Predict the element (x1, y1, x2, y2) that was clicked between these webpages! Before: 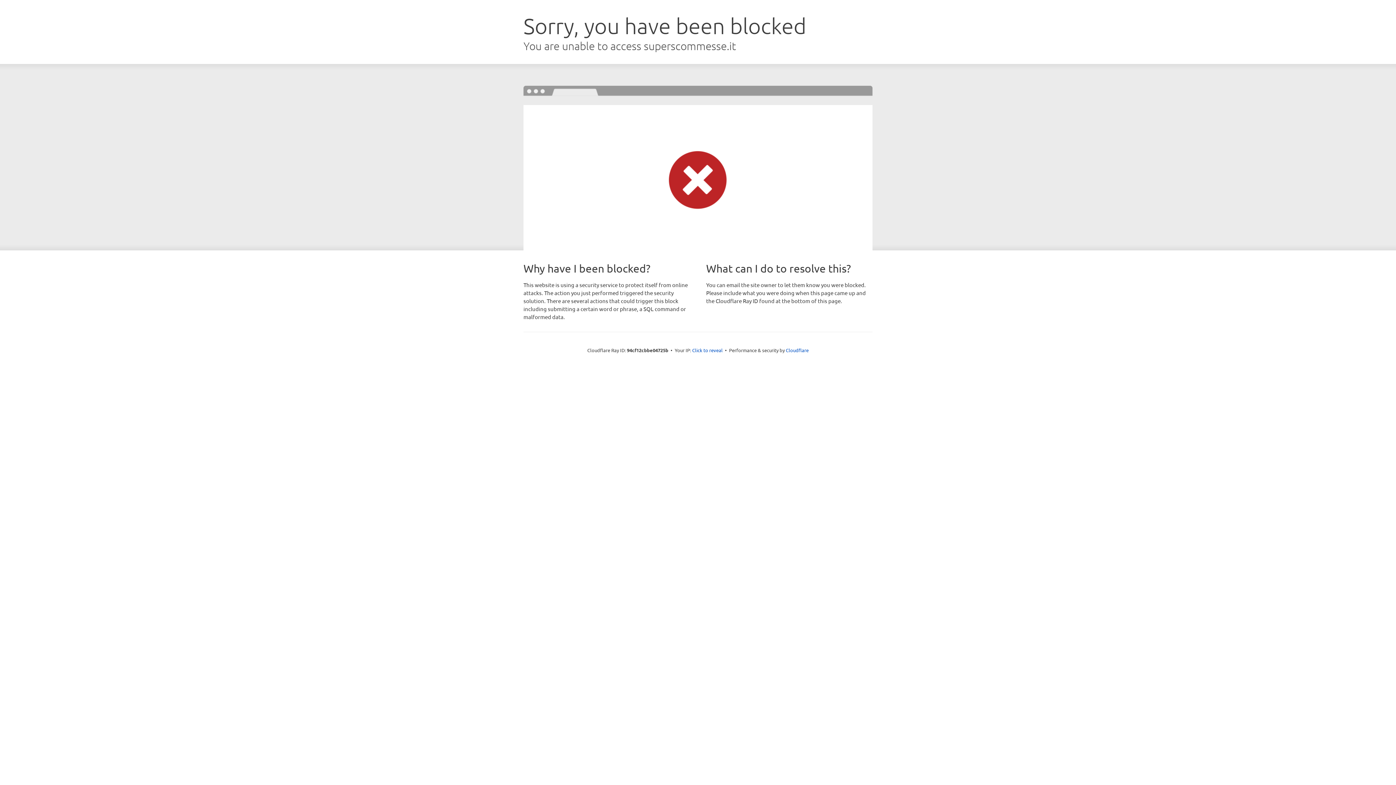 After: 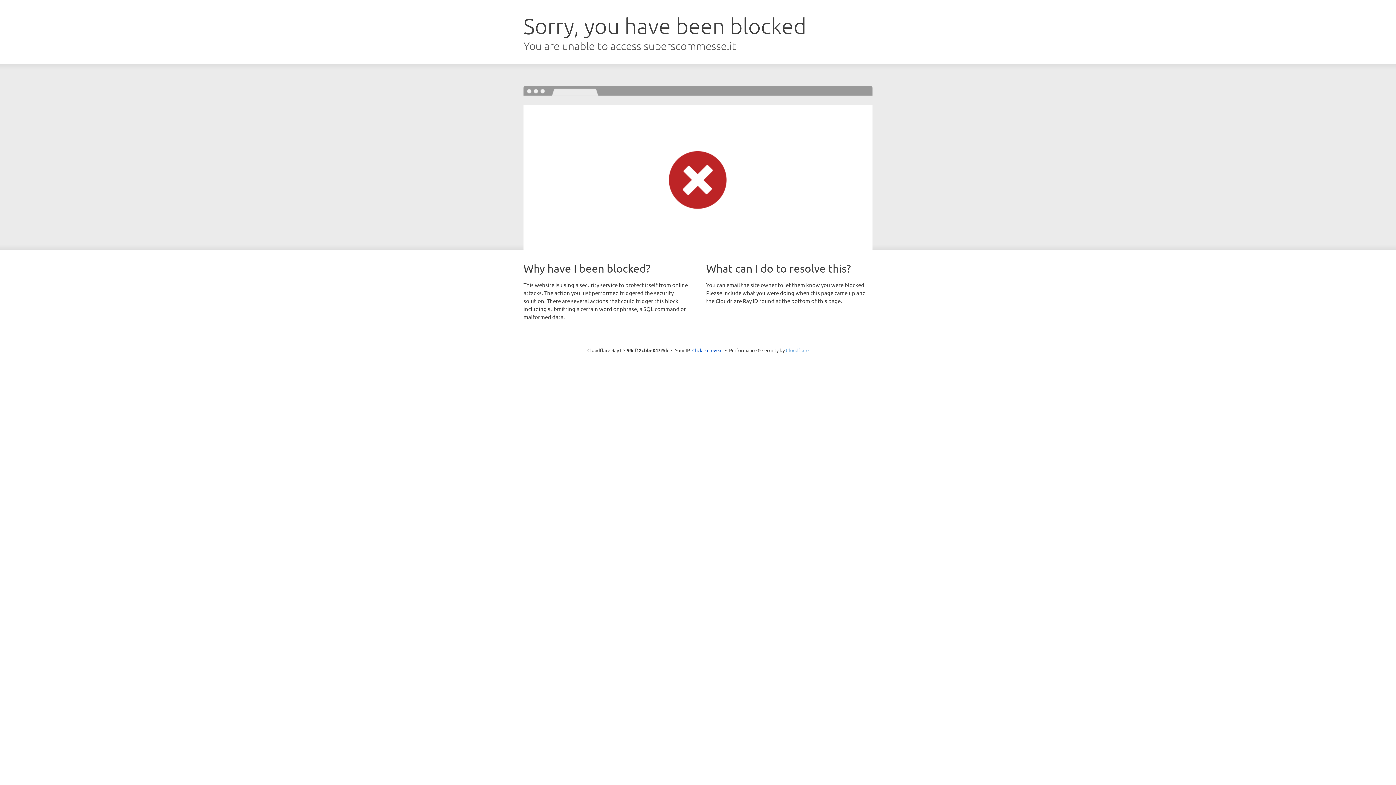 Action: label: Cloudflare bbox: (786, 347, 808, 353)